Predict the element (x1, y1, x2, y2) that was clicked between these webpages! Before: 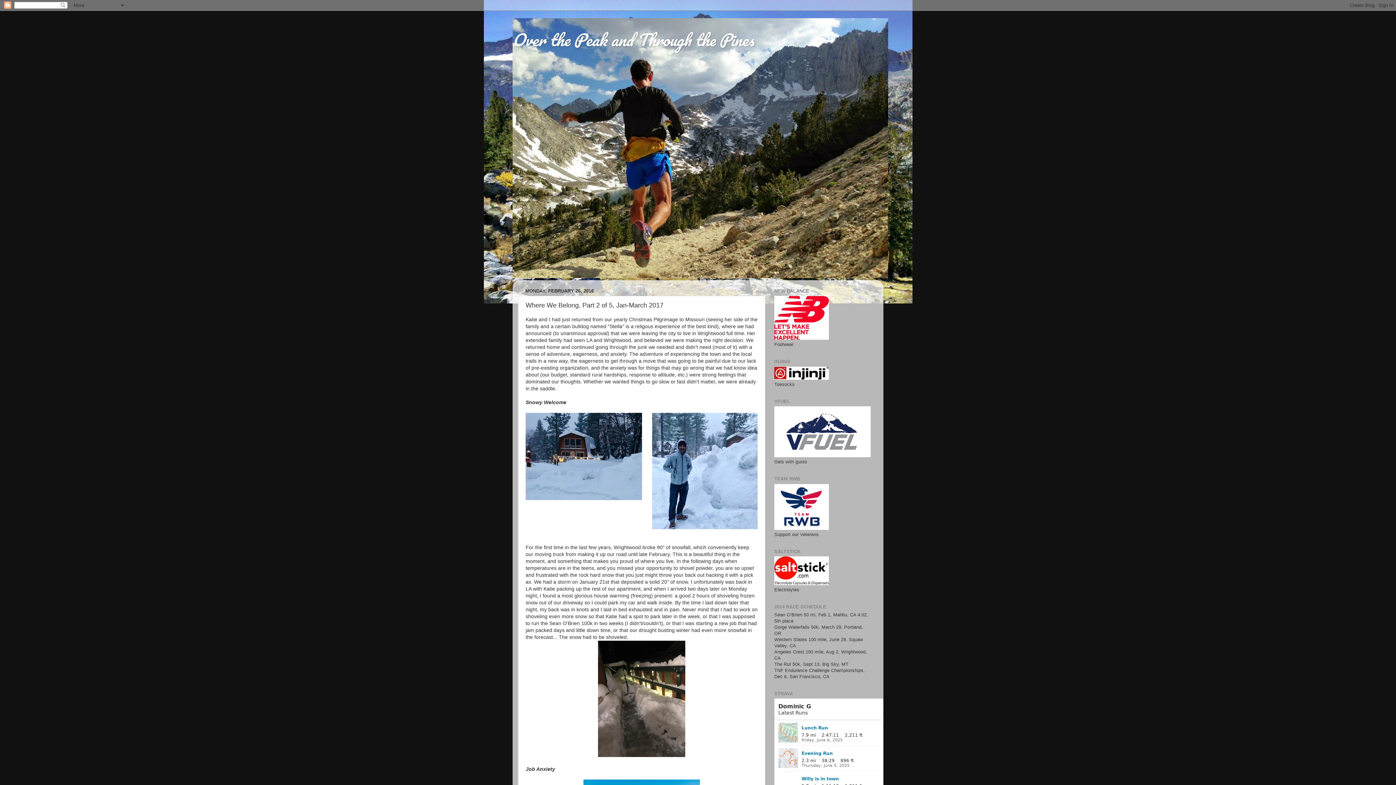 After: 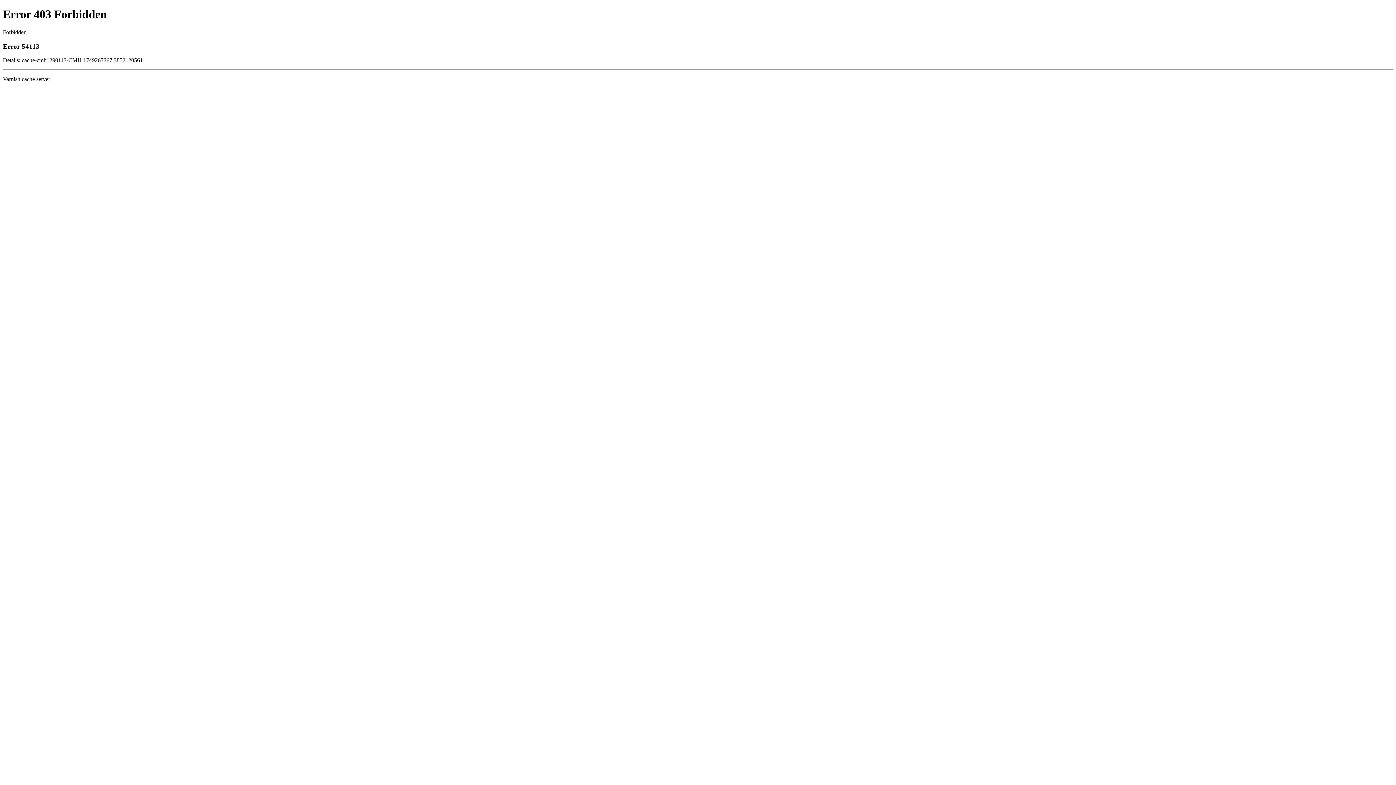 Action: bbox: (774, 375, 829, 381)